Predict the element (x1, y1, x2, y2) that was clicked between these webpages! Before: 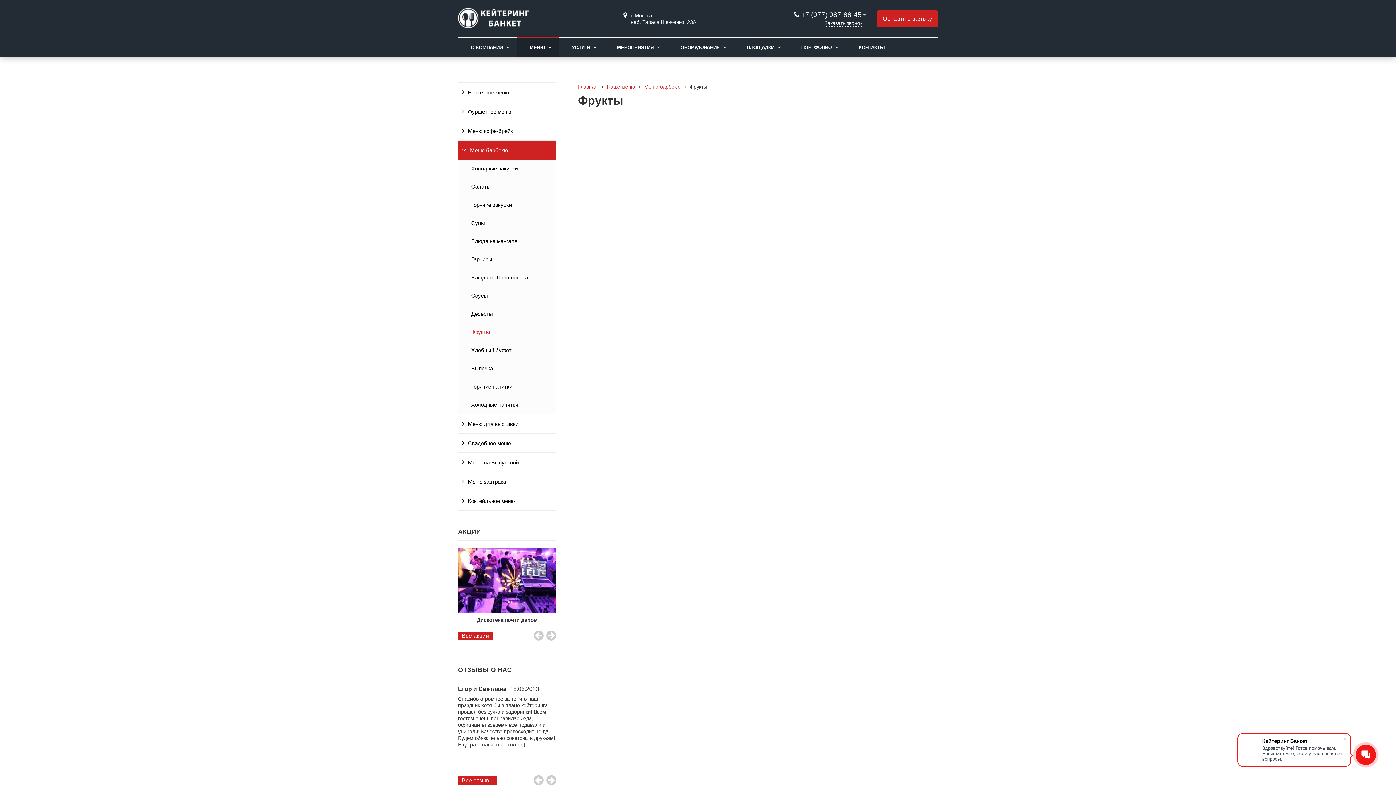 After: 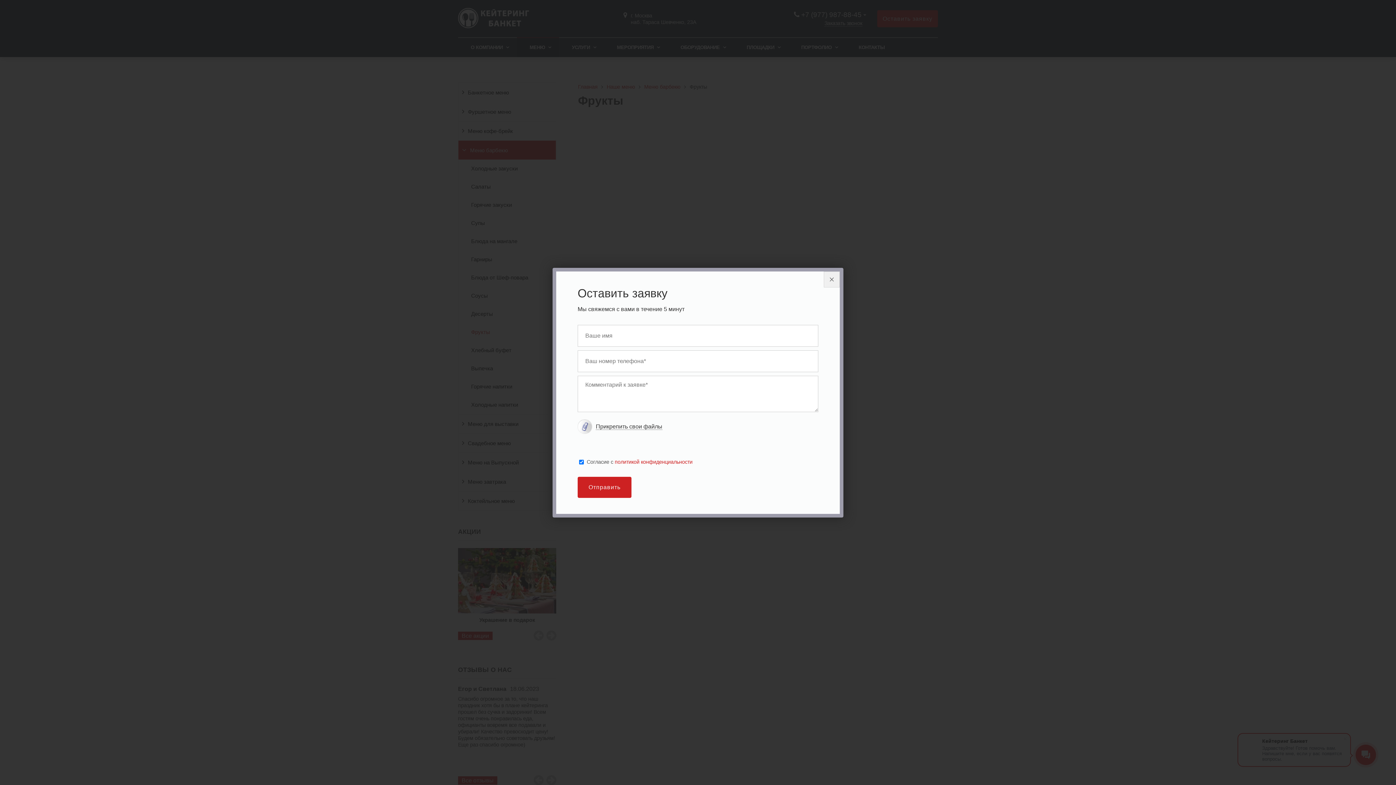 Action: label: Оставить заявку bbox: (877, 10, 938, 27)